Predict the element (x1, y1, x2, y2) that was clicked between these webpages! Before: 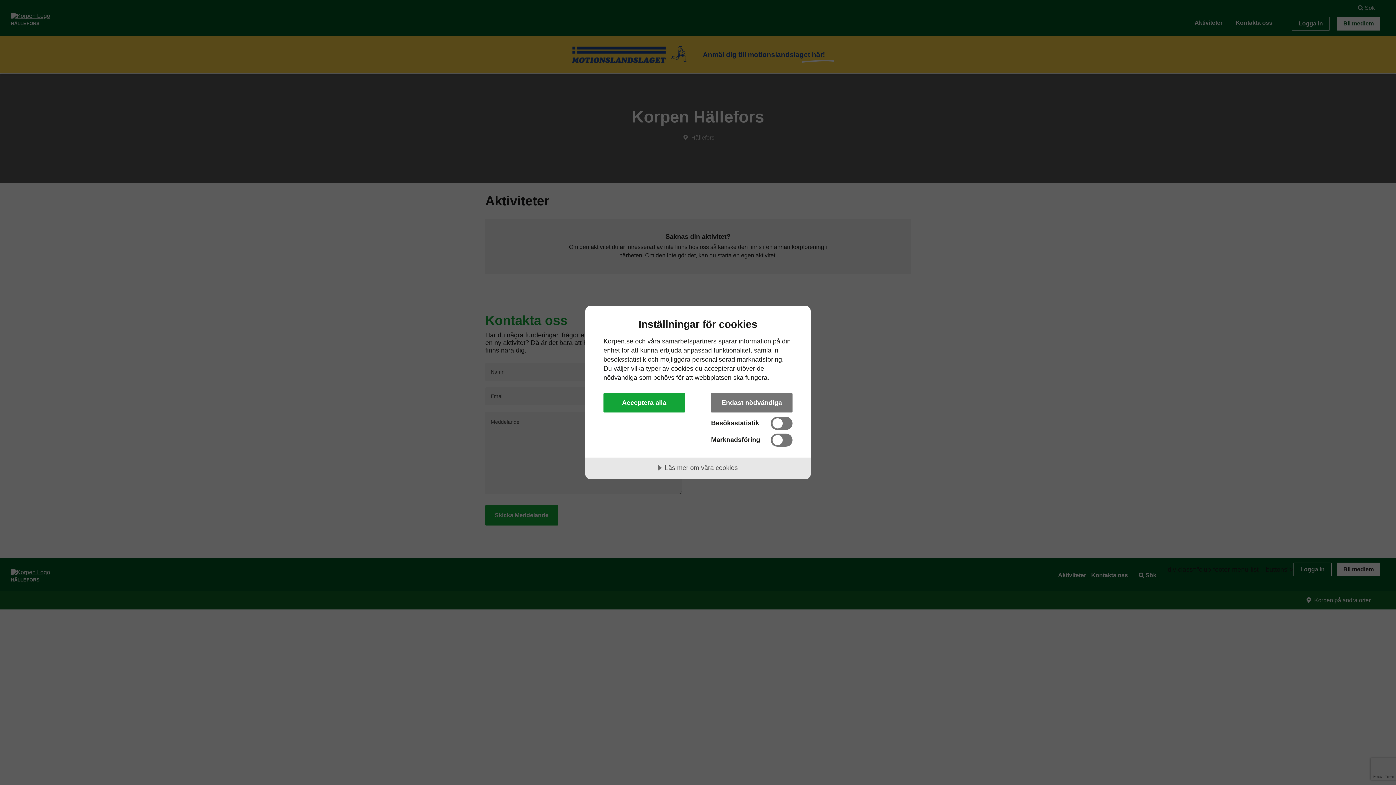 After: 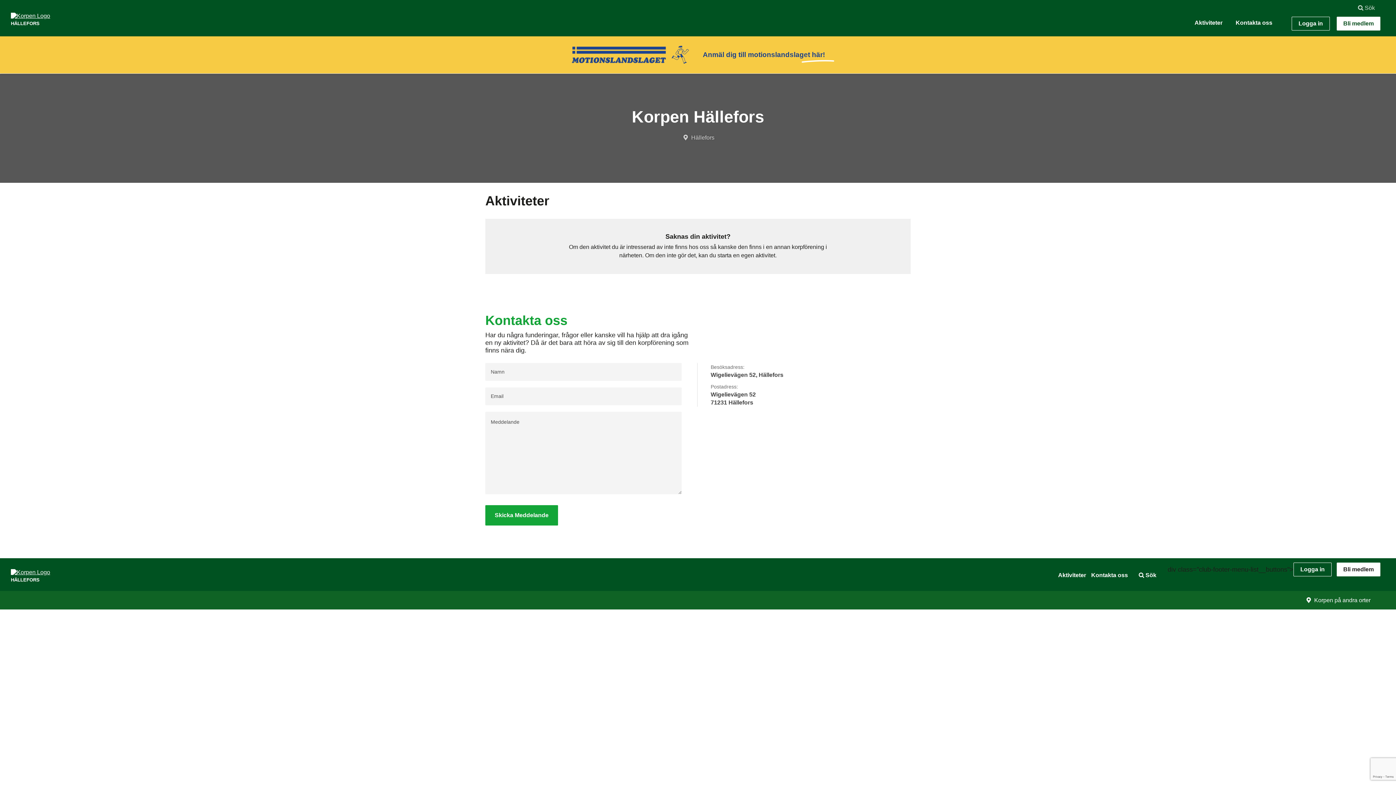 Action: bbox: (711, 393, 792, 412) label: Endast nödvändiga